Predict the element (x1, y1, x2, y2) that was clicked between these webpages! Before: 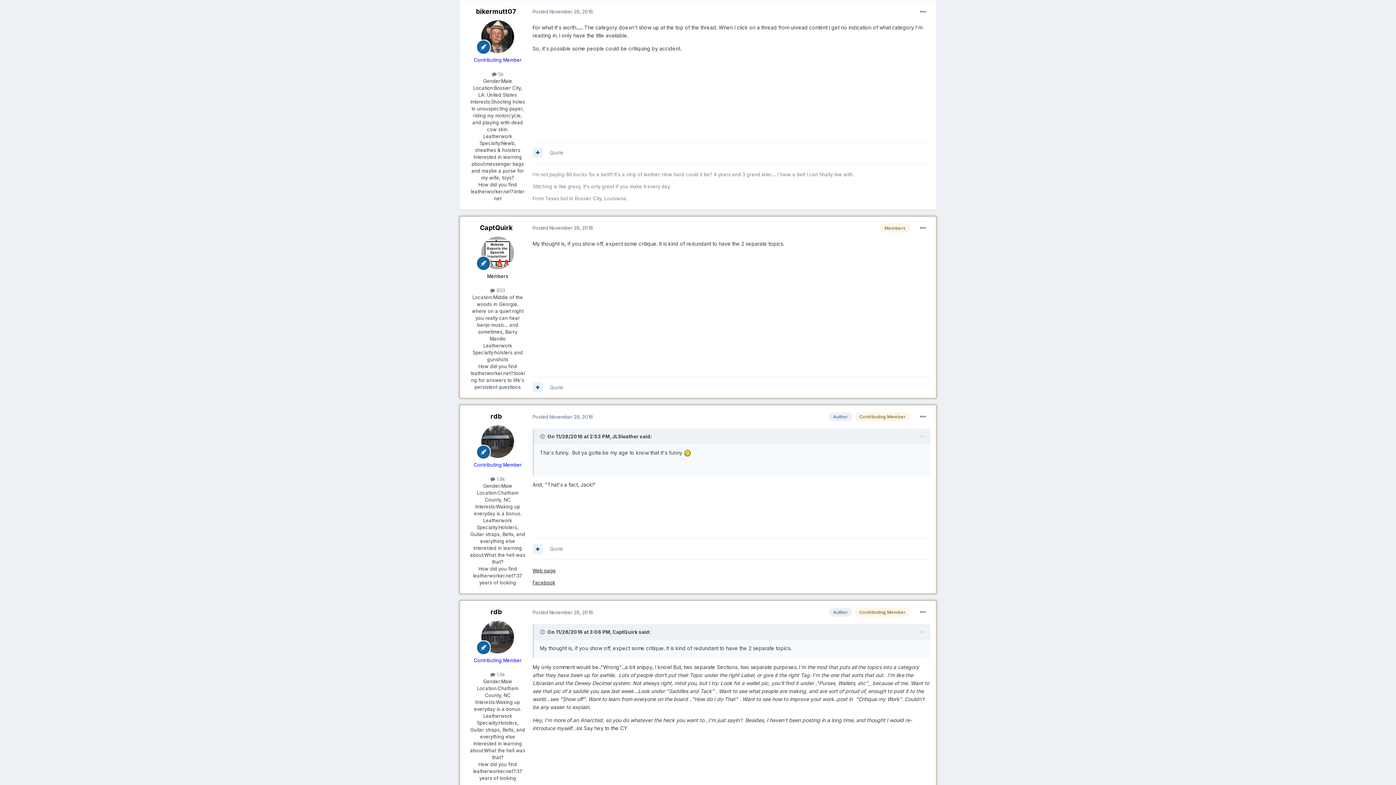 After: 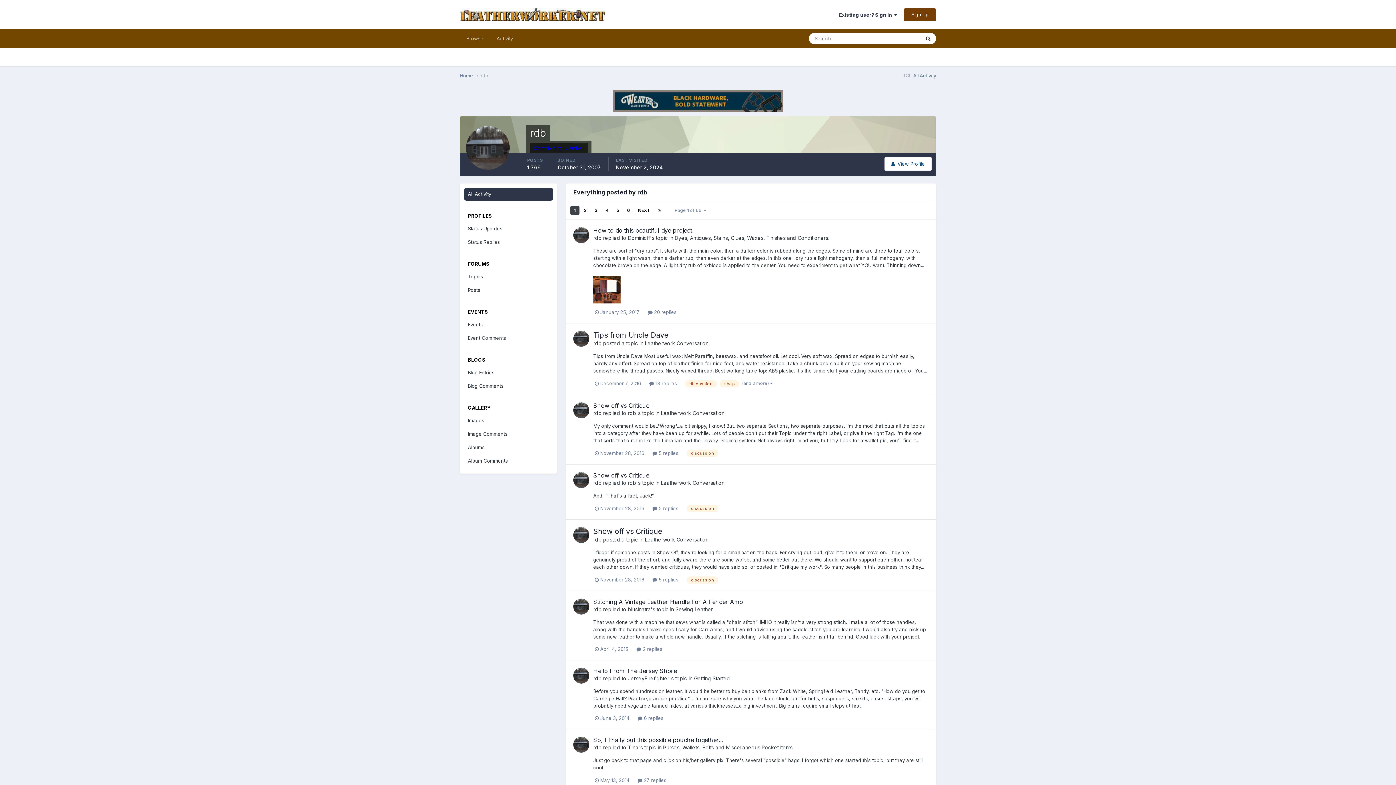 Action: label:  1.8k bbox: (490, 672, 505, 677)